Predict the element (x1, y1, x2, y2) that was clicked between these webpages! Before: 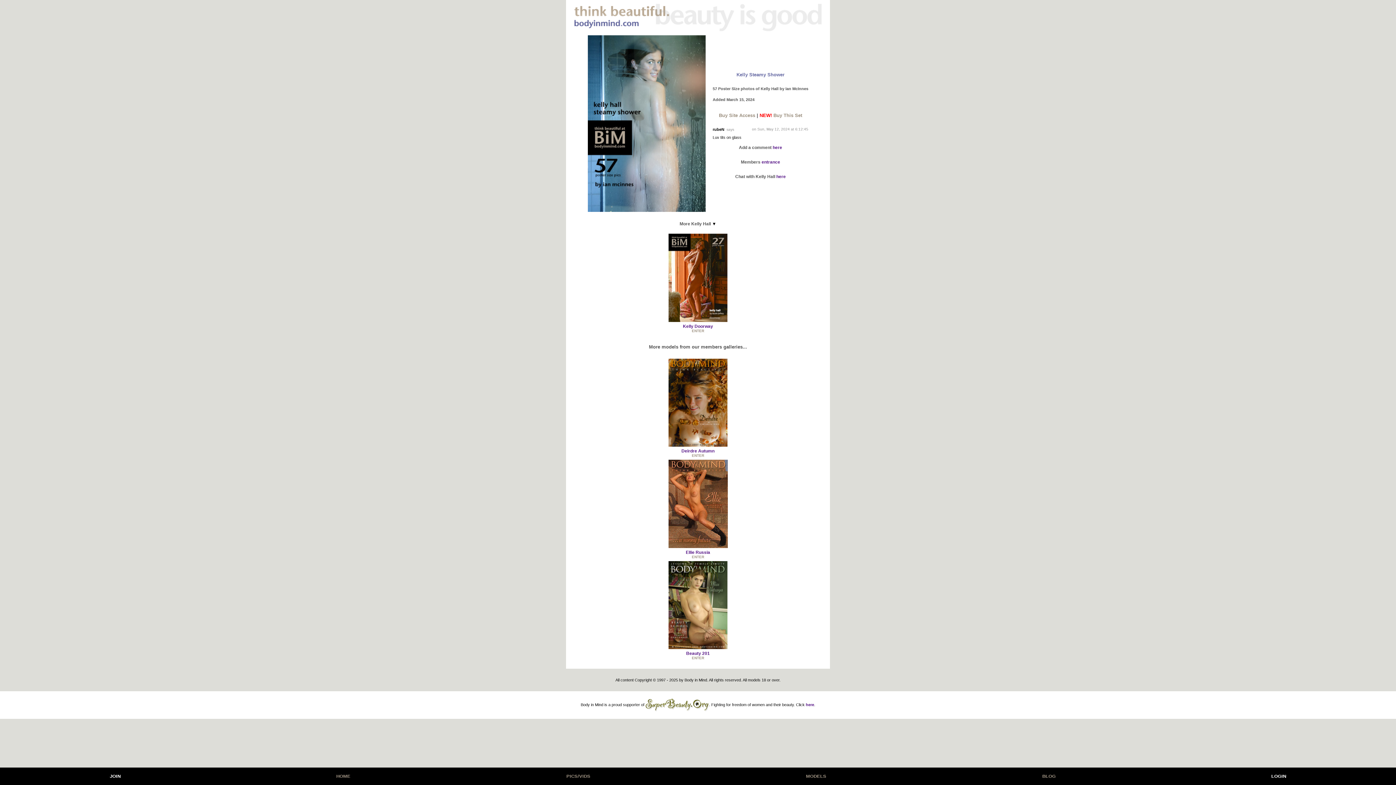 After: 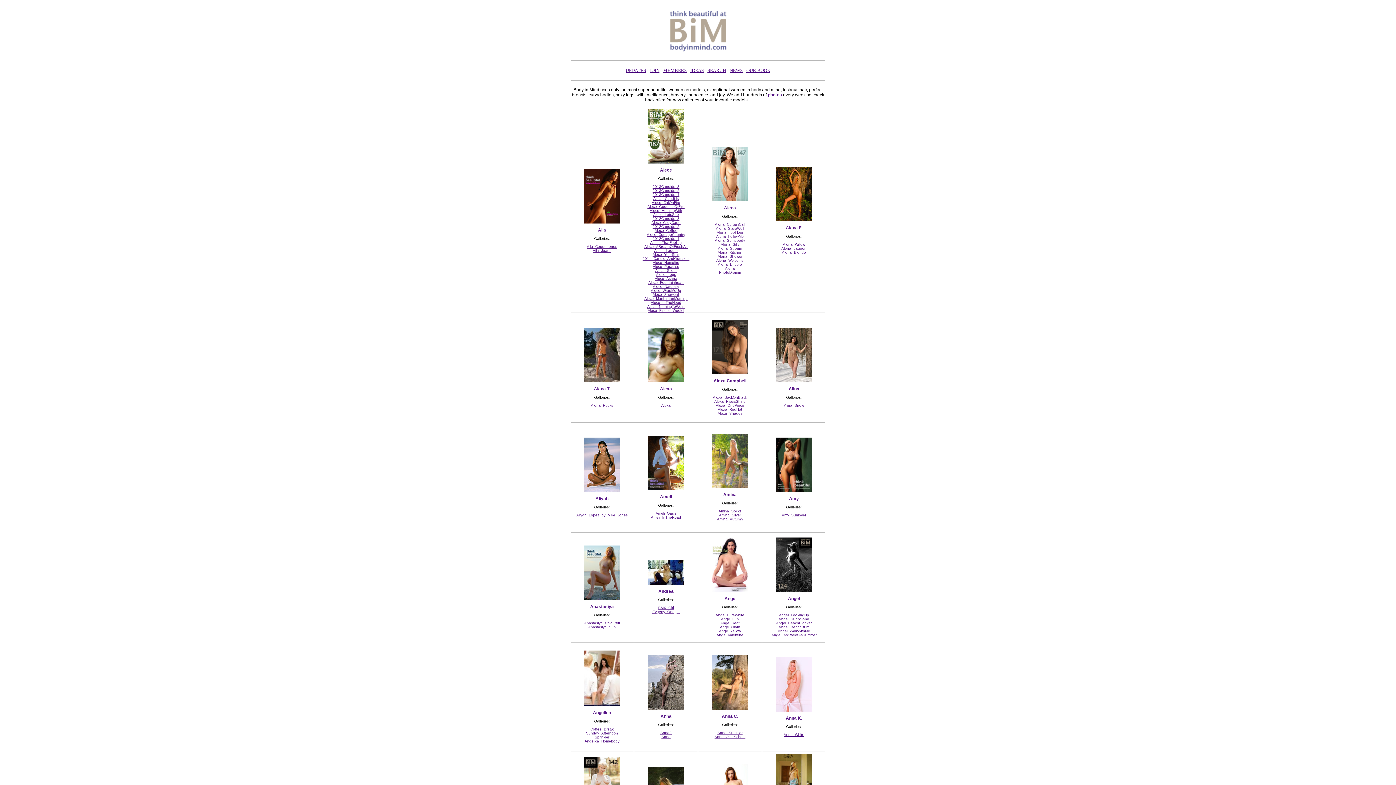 Action: label: MODELS bbox: (806, 774, 826, 778)